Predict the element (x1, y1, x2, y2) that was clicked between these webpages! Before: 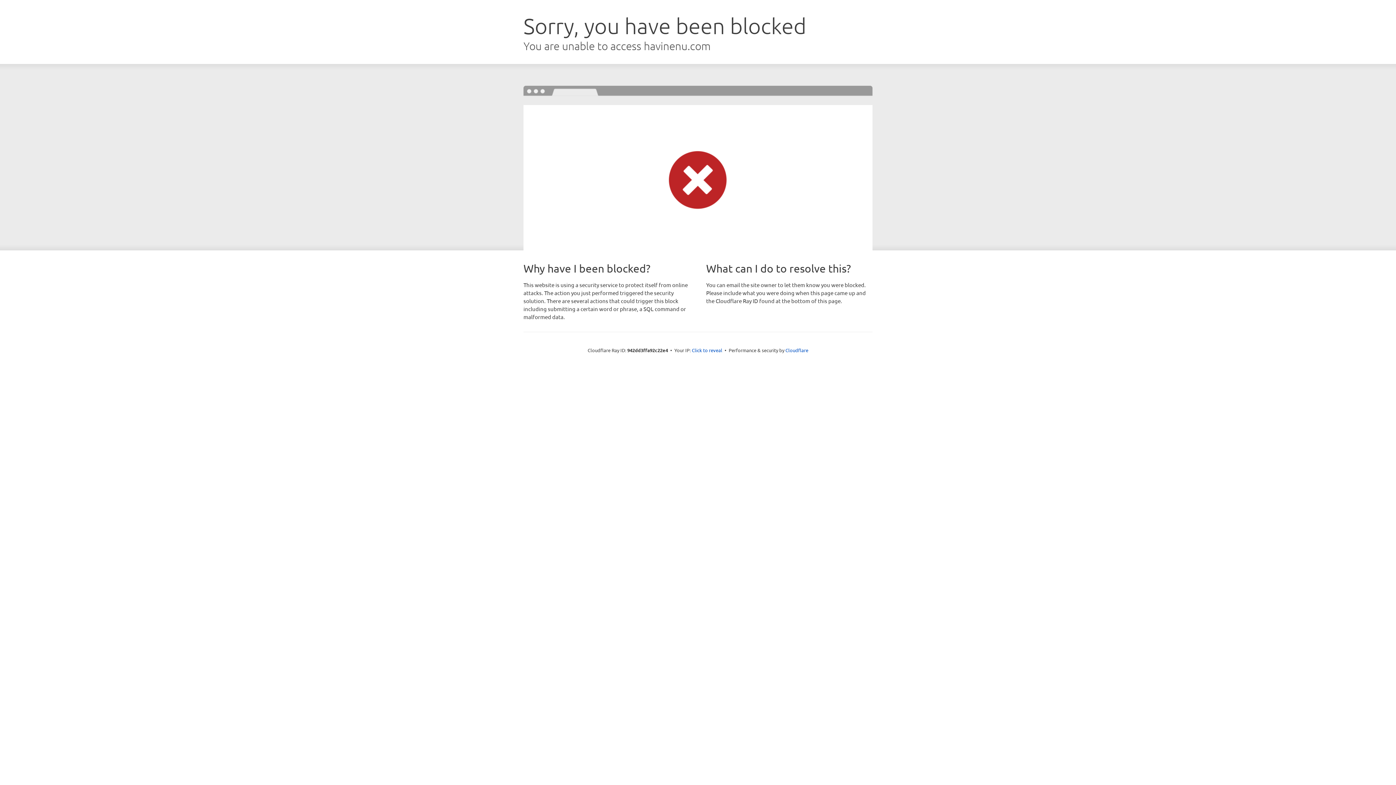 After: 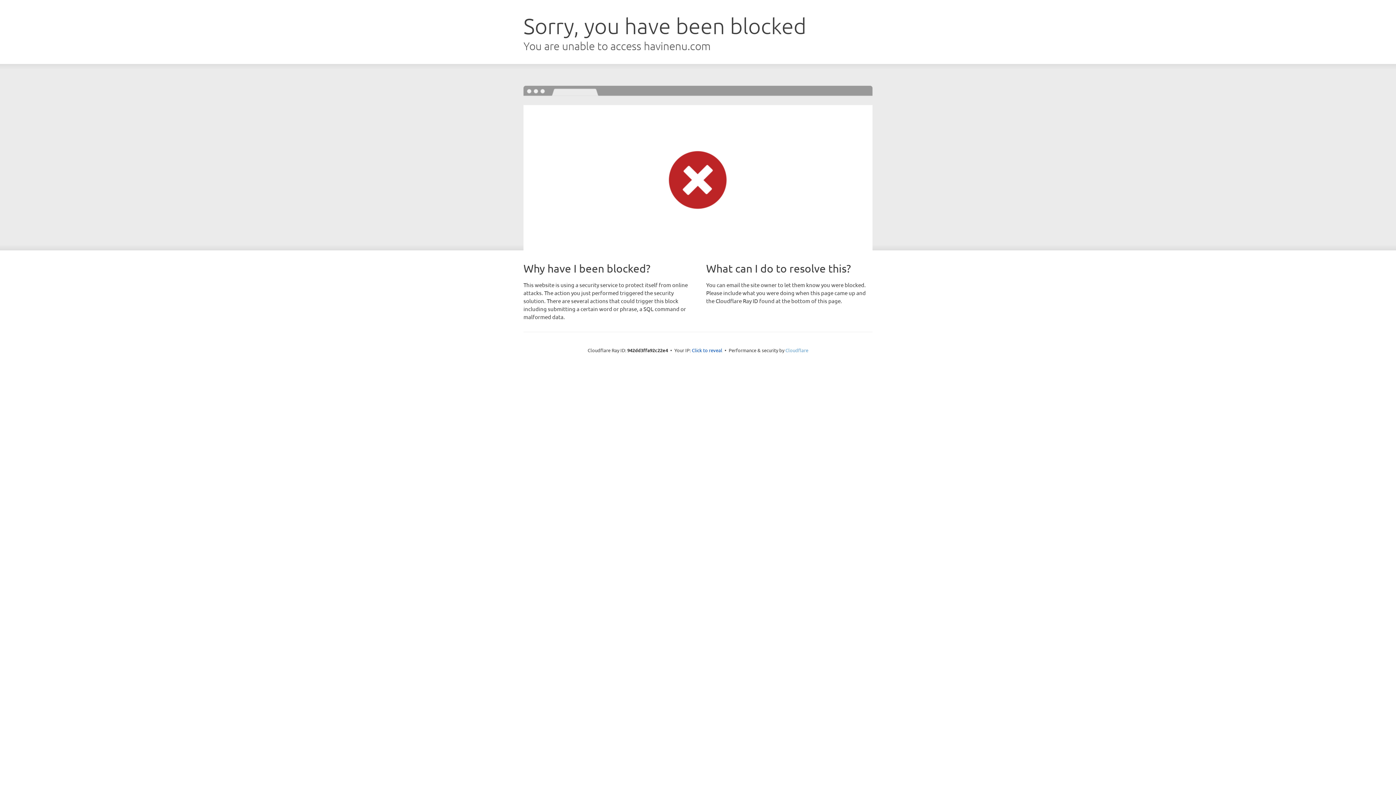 Action: label: Cloudflare bbox: (785, 347, 808, 353)